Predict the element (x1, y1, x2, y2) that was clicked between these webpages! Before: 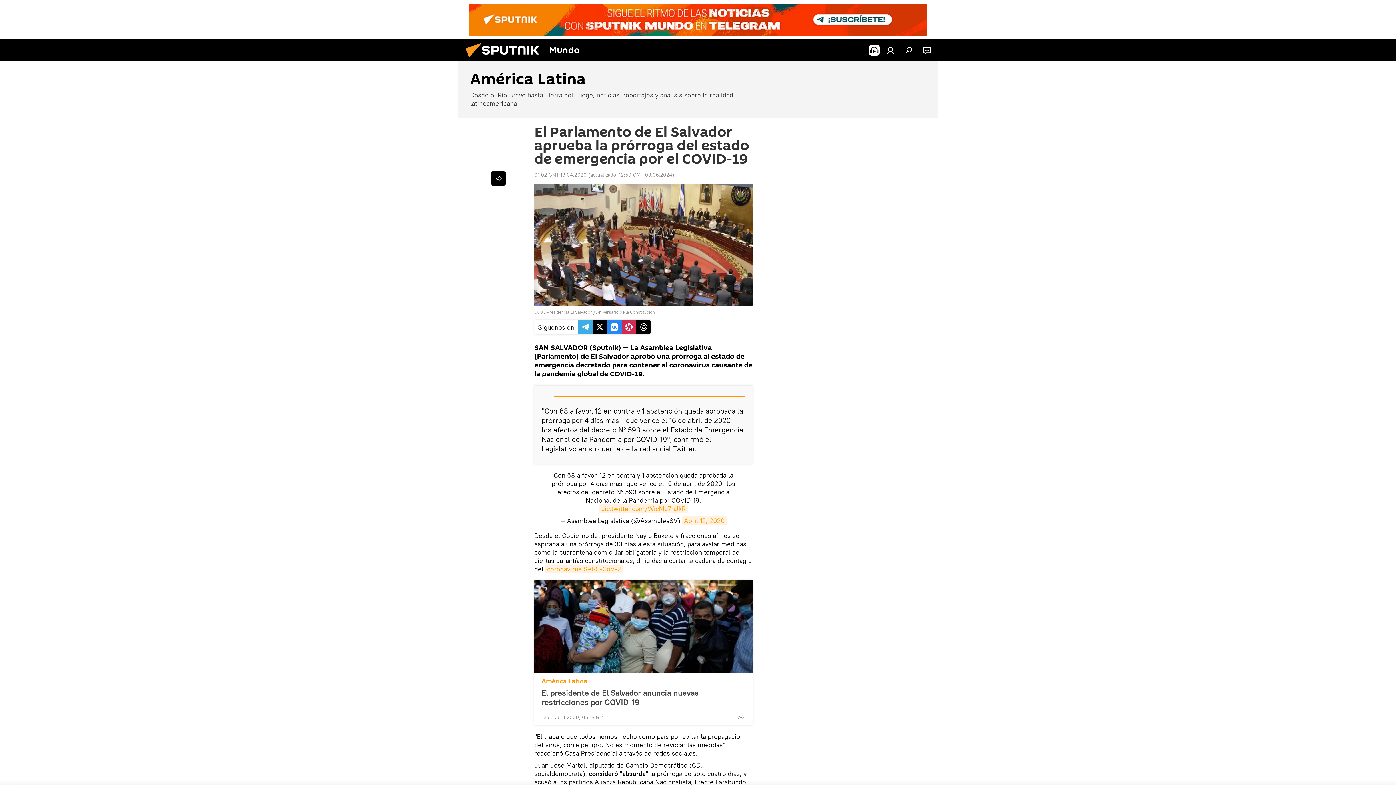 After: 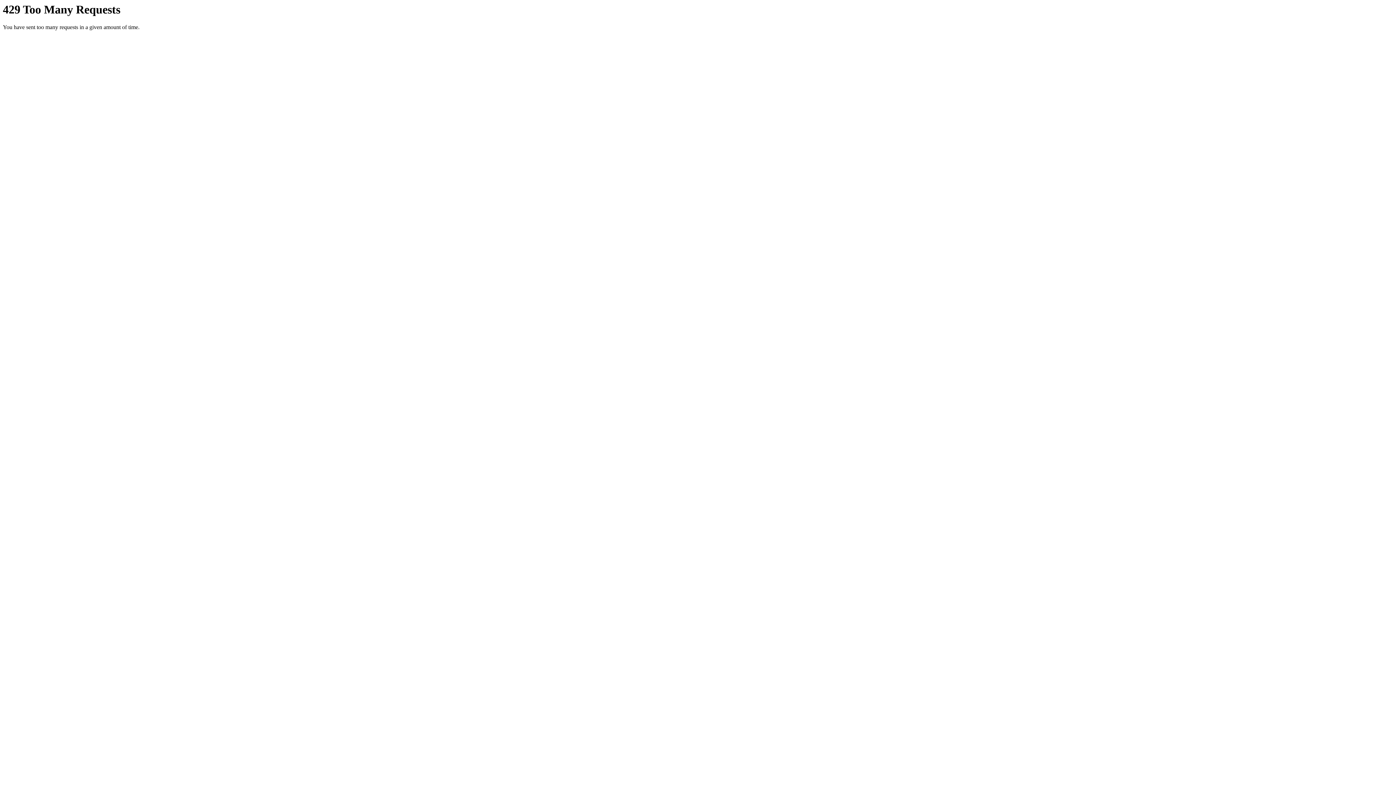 Action: label: Presidencia El Salvador bbox: (546, 309, 592, 315)